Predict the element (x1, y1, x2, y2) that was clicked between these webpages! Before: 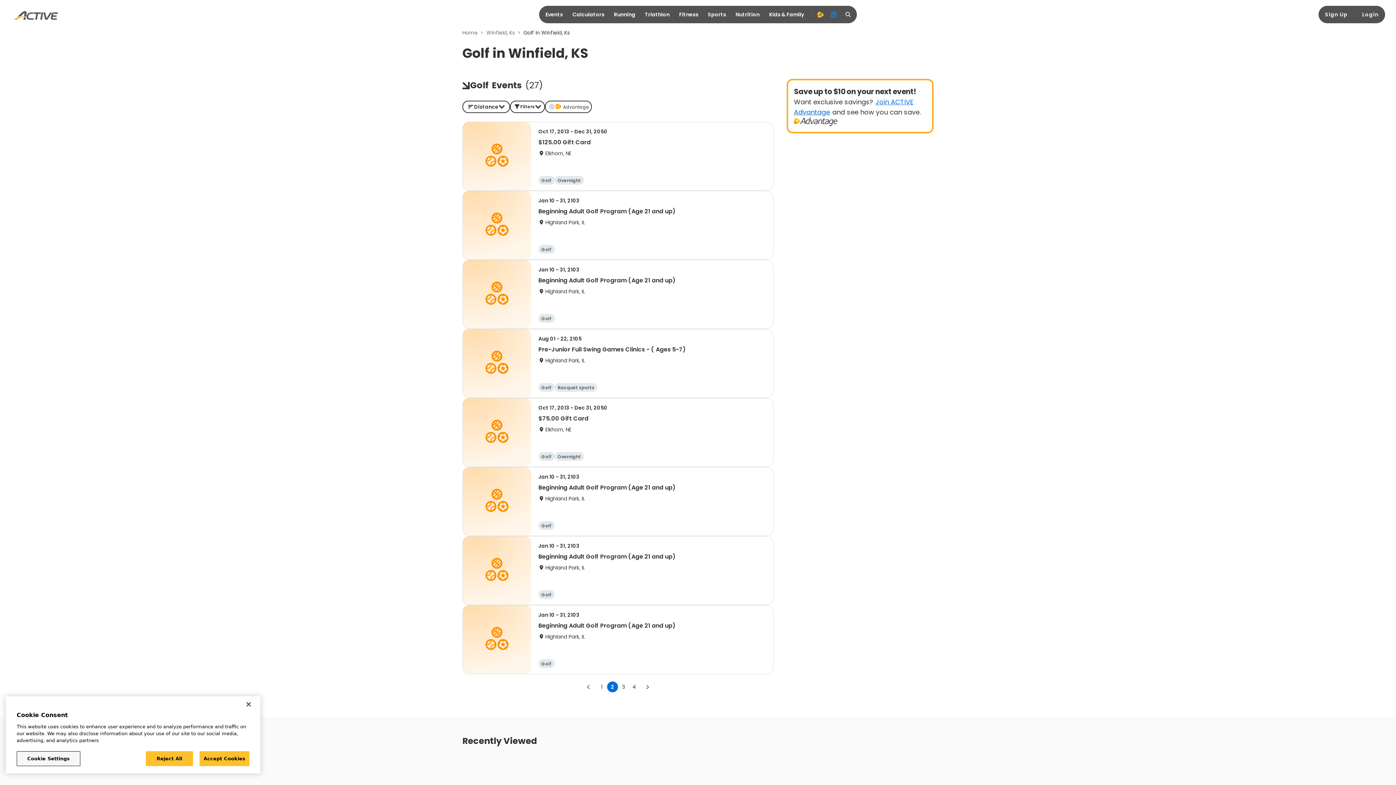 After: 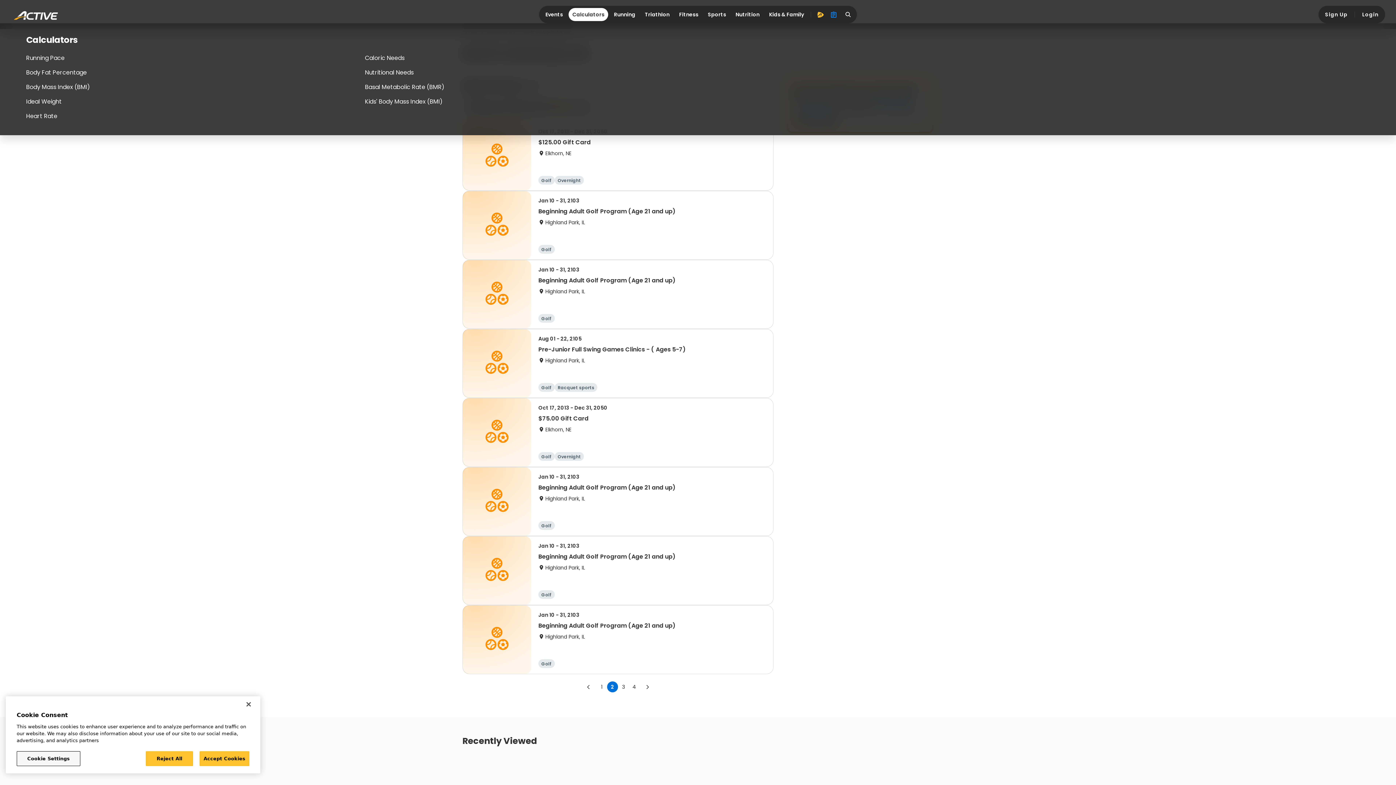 Action: bbox: (568, 8, 608, 21) label: Calculators